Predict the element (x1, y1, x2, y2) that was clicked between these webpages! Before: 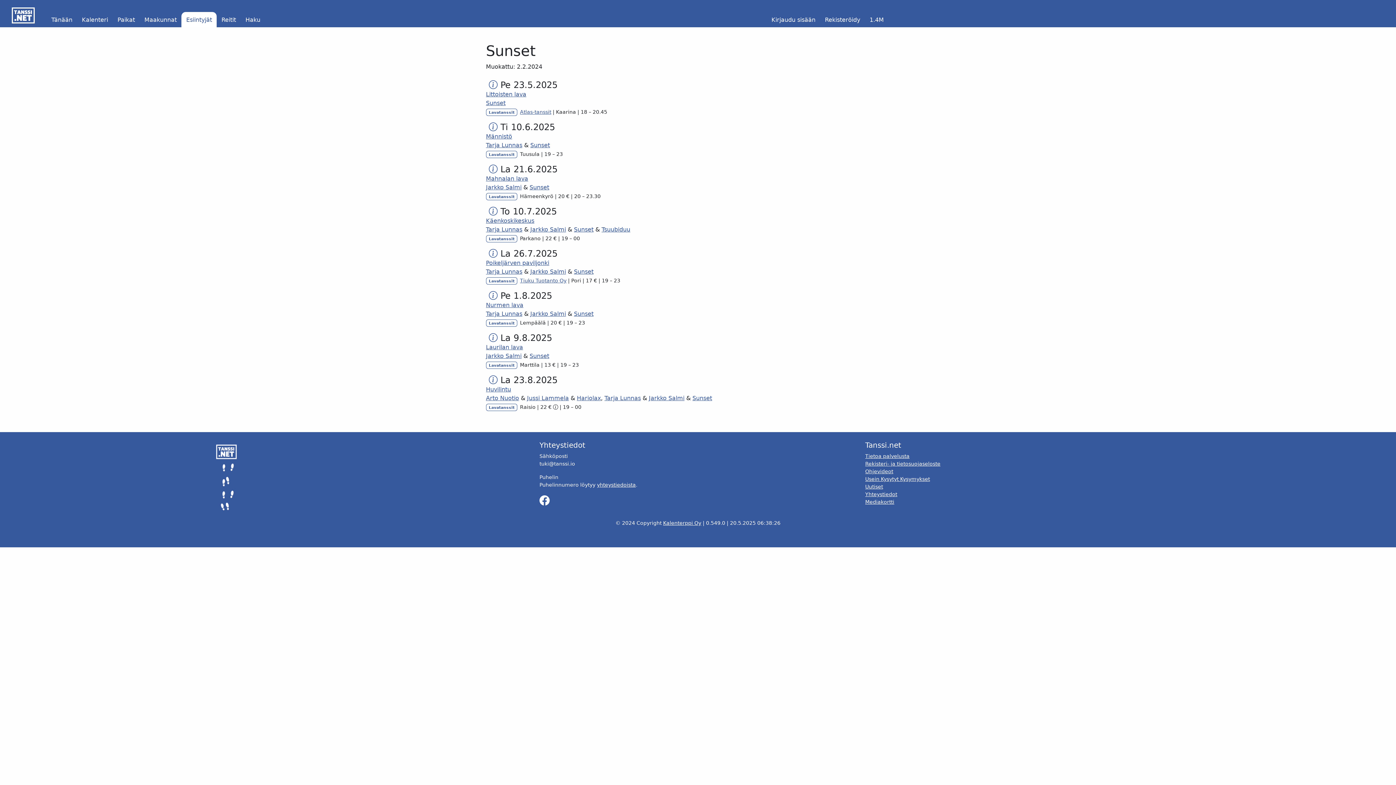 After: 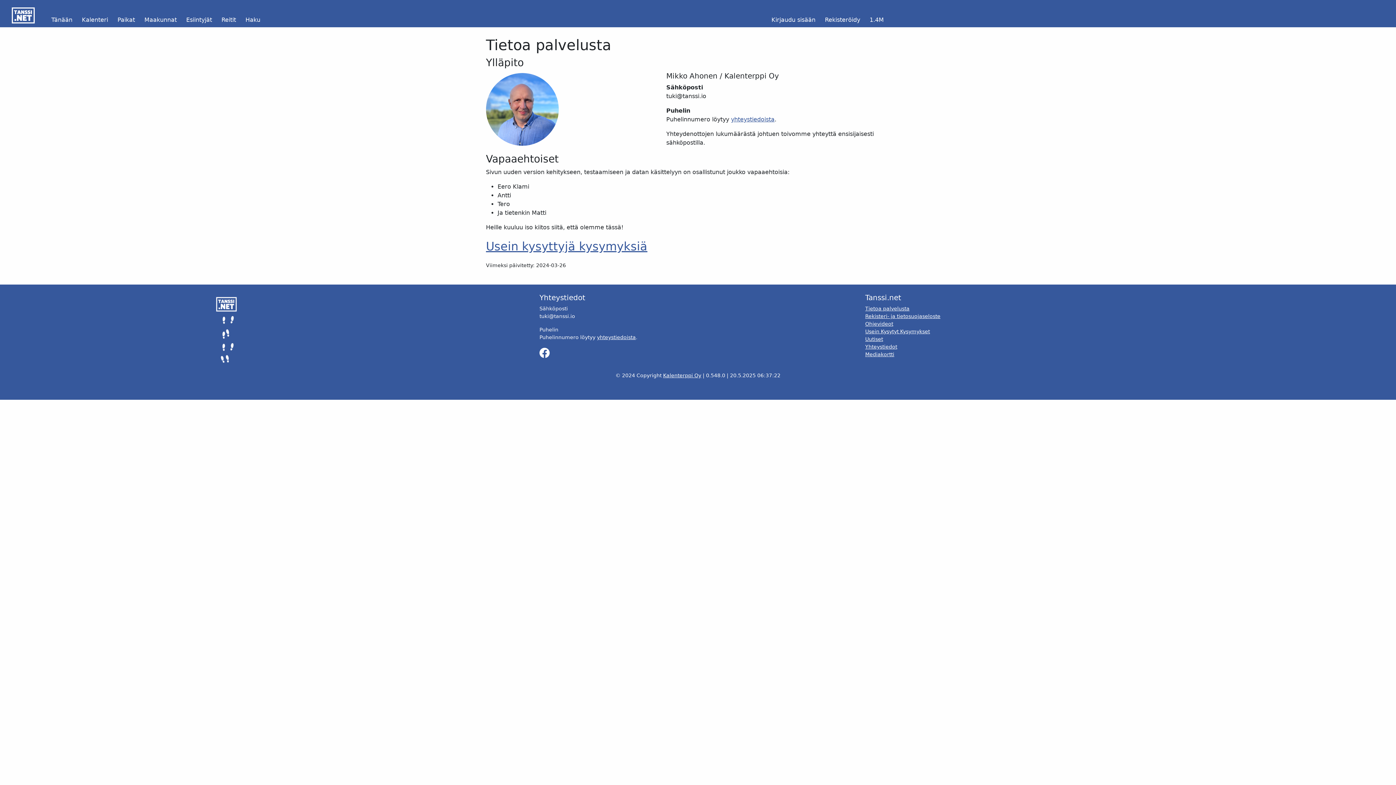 Action: bbox: (4, 8, 34, 21)